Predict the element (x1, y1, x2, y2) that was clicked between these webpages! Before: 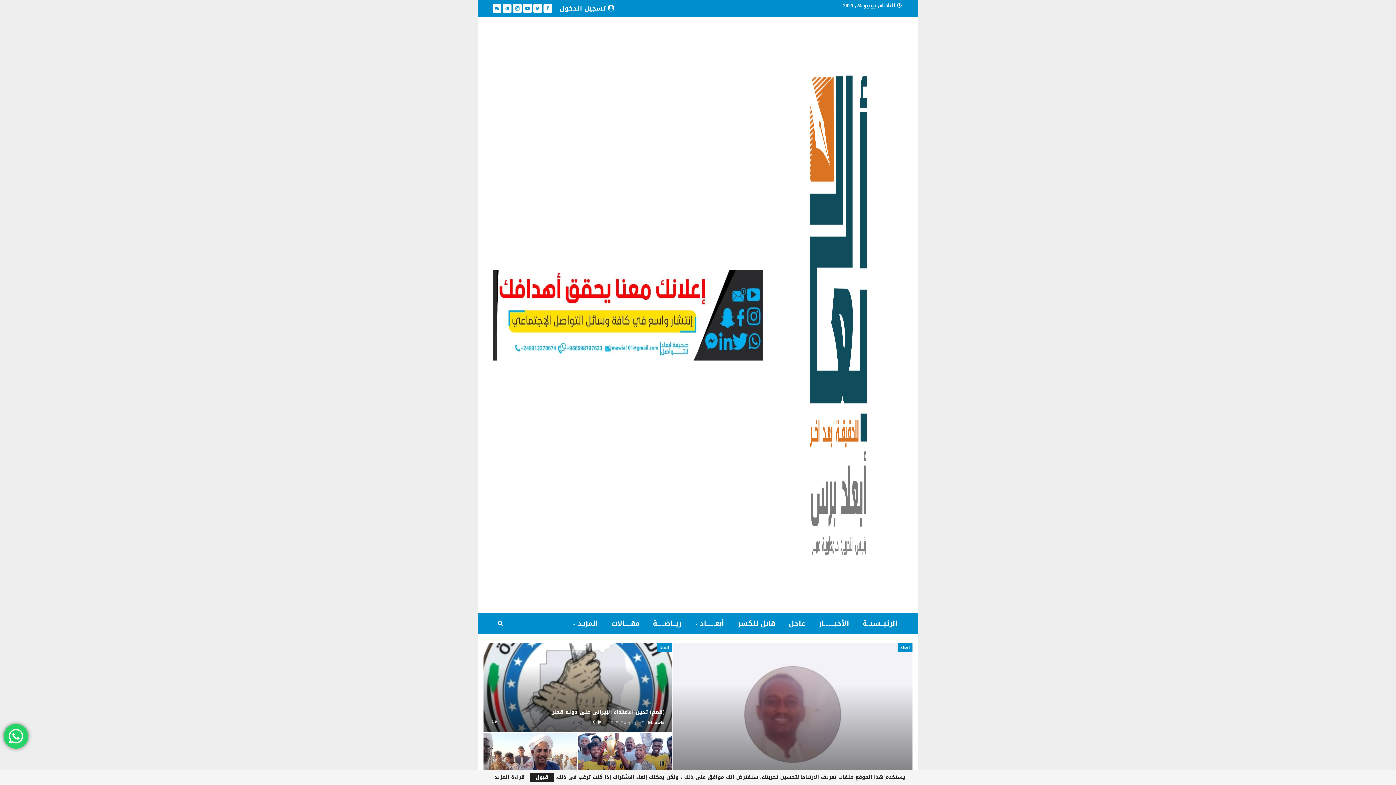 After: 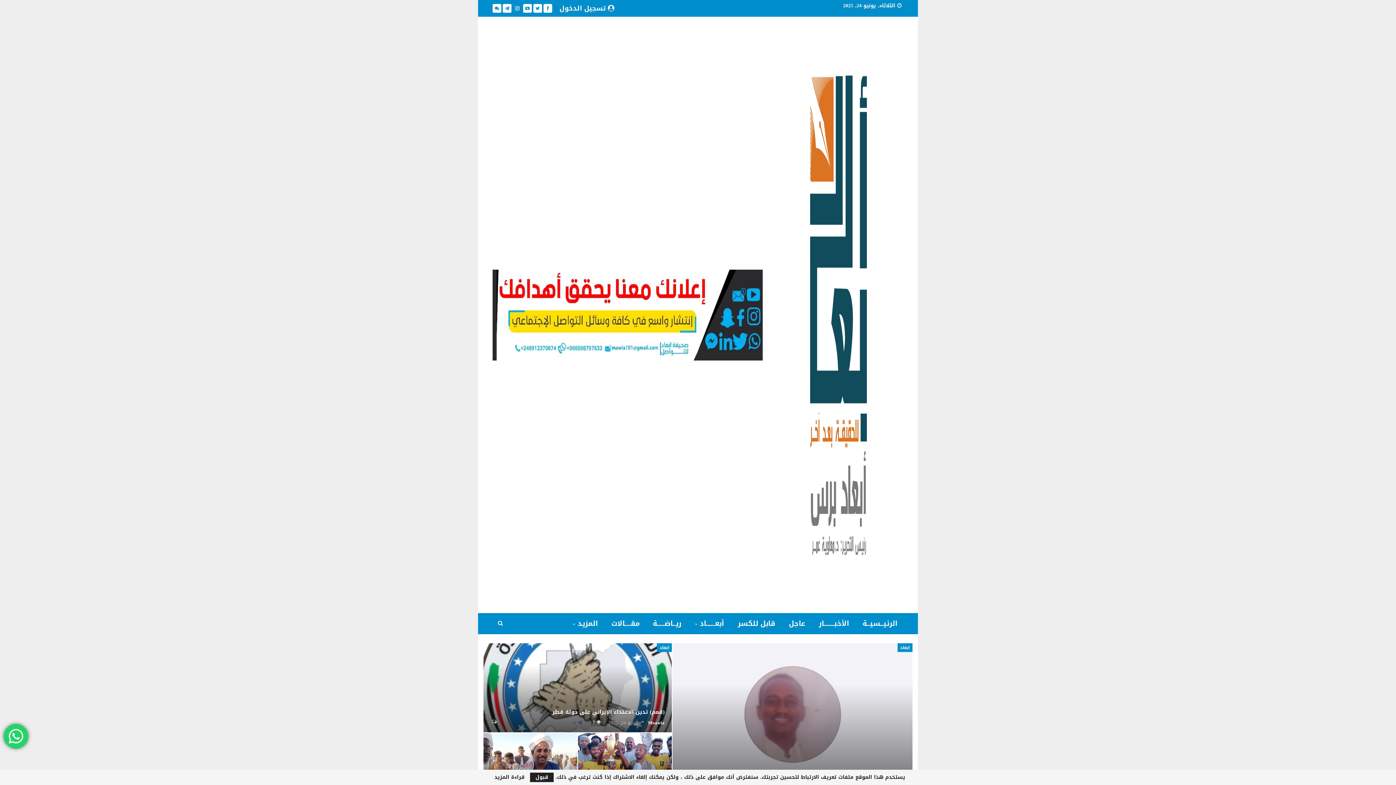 Action: bbox: (513, 5, 521, 10)